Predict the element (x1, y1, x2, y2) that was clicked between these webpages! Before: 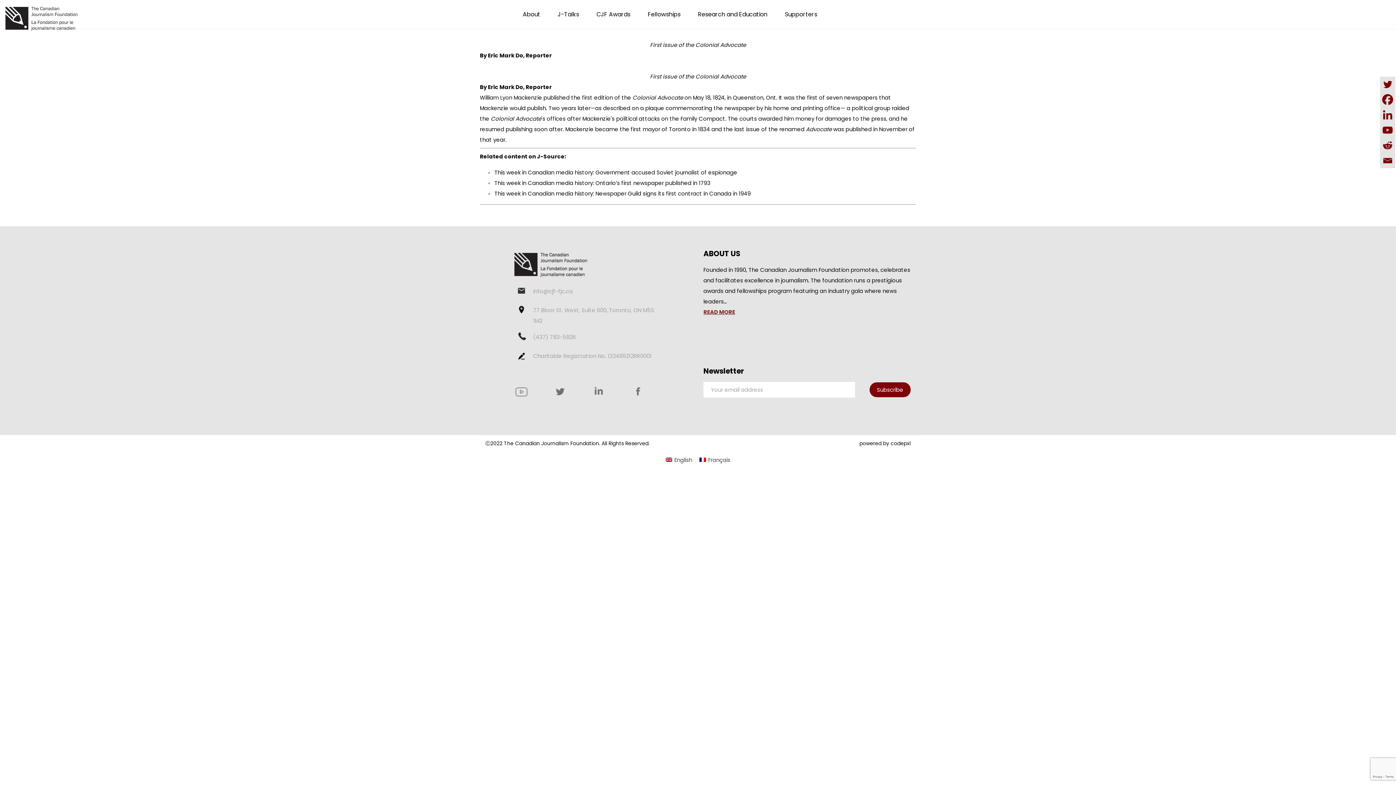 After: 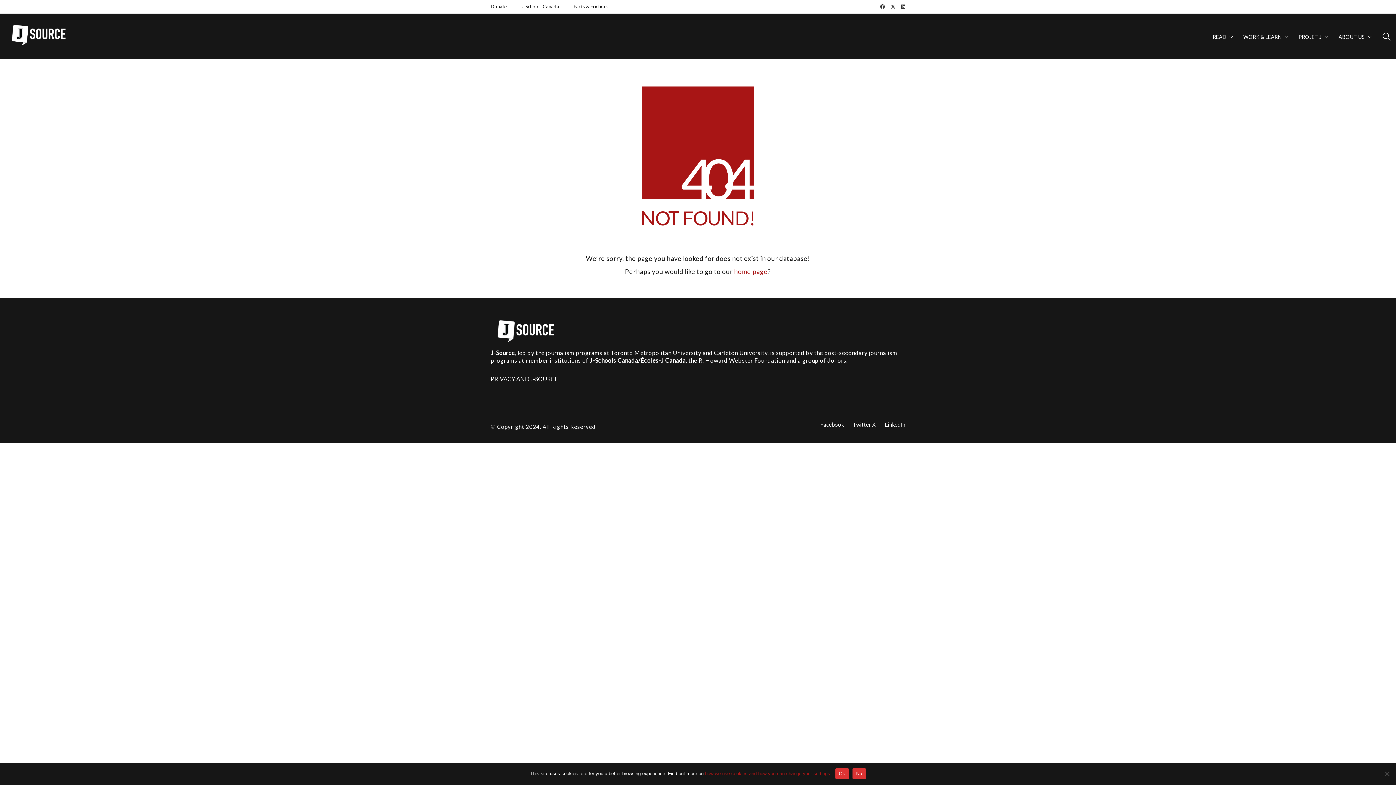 Action: bbox: (494, 179, 710, 186) label: This week in Canadian media history: Ontario’s first newspaper published in 1793